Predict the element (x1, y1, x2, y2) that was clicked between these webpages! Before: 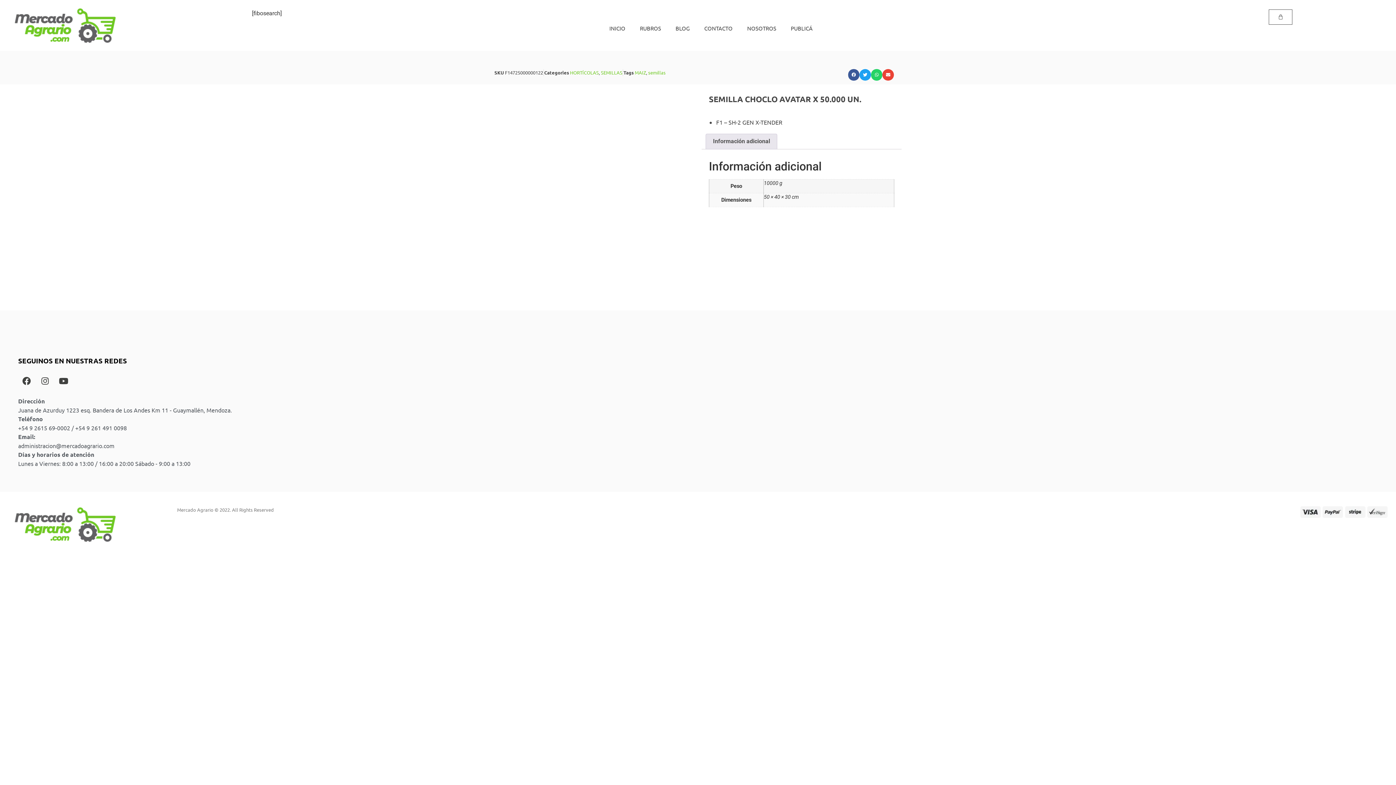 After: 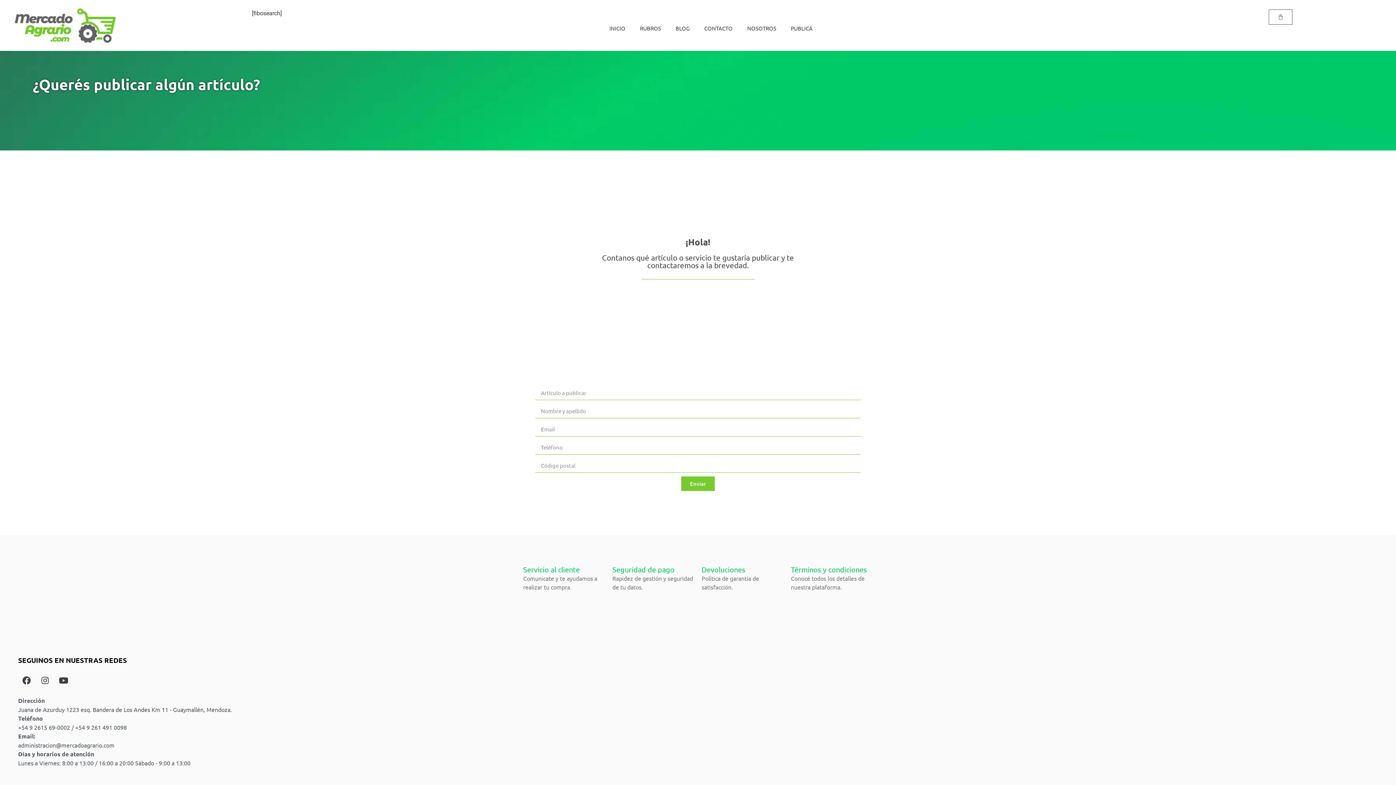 Action: label: PUBLICÁ bbox: (783, 20, 820, 36)